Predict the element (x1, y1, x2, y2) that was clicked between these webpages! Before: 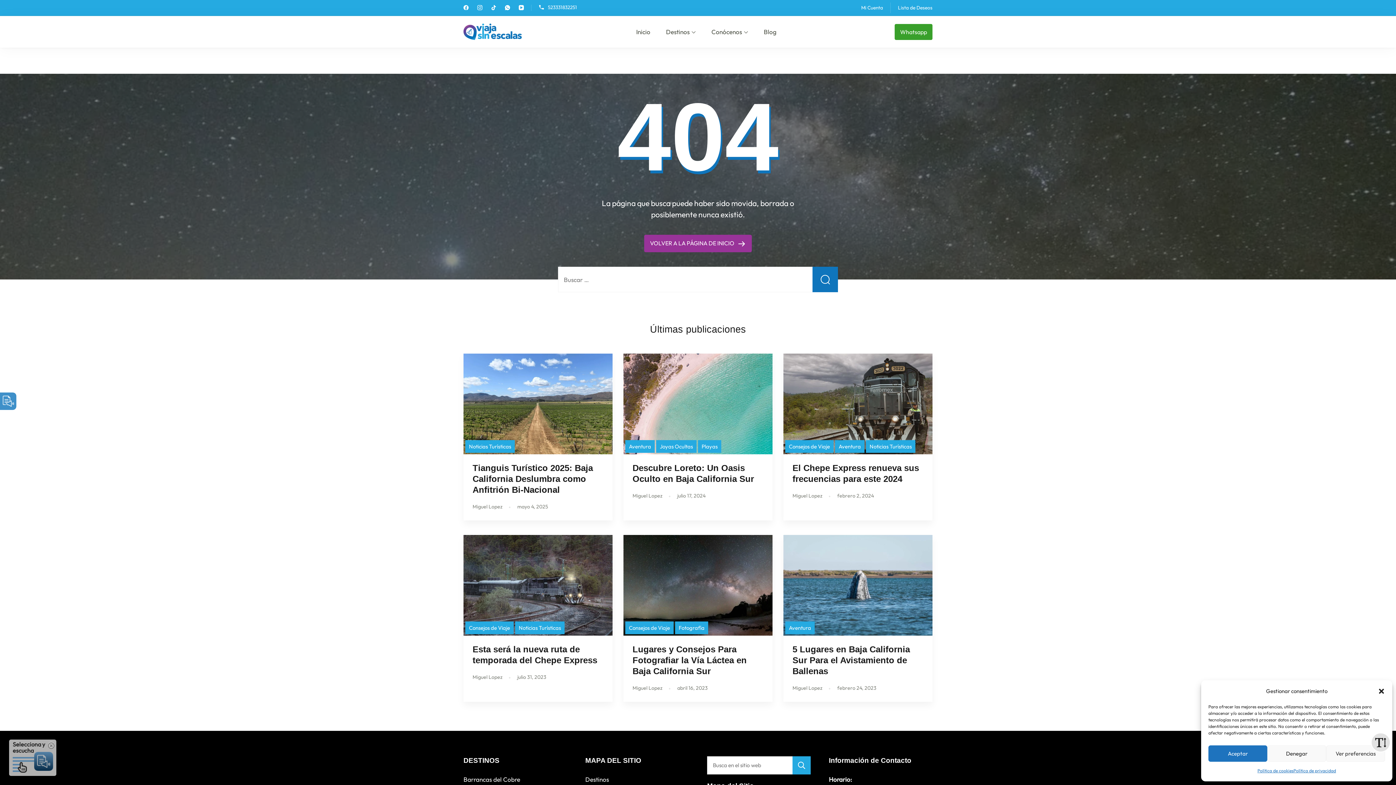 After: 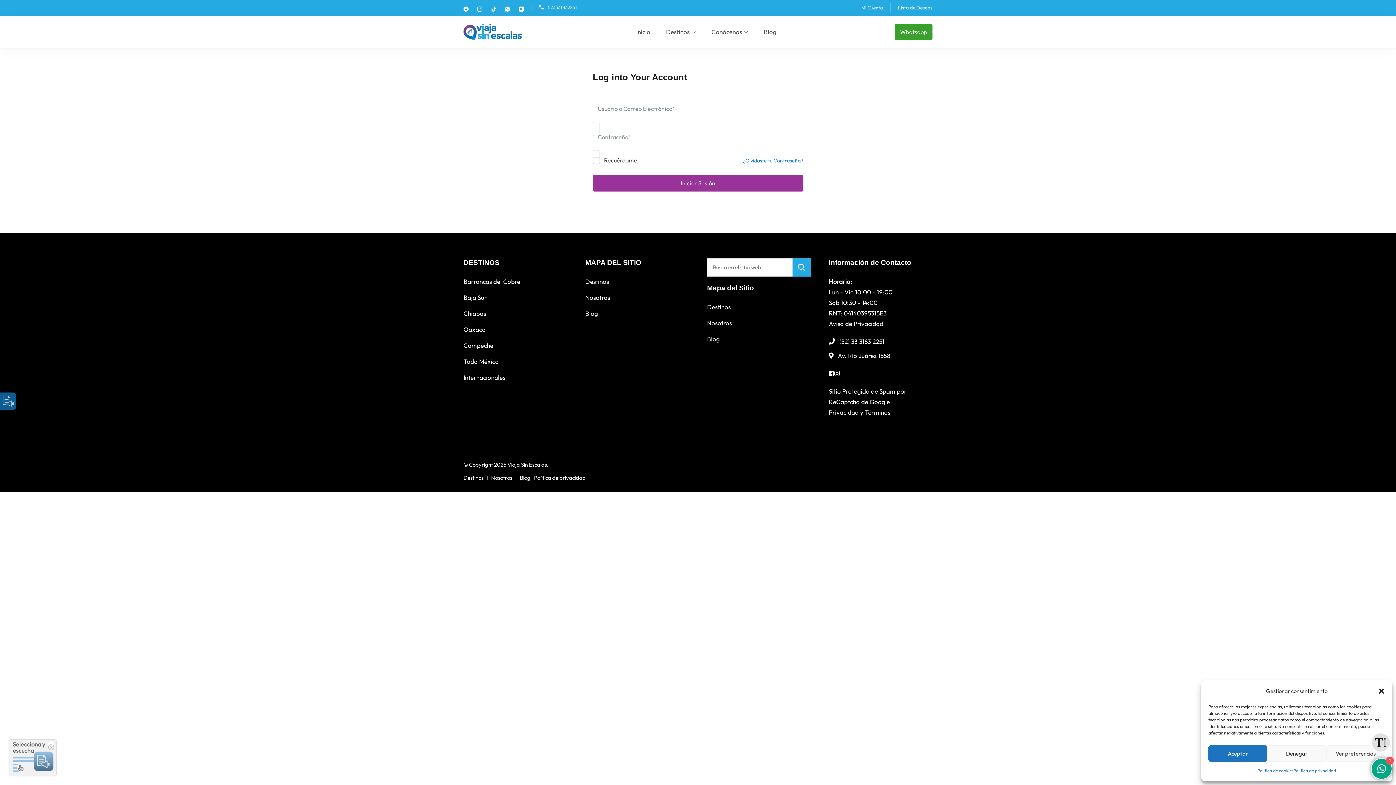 Action: bbox: (861, 2, 883, 13) label: Mi Cuenta